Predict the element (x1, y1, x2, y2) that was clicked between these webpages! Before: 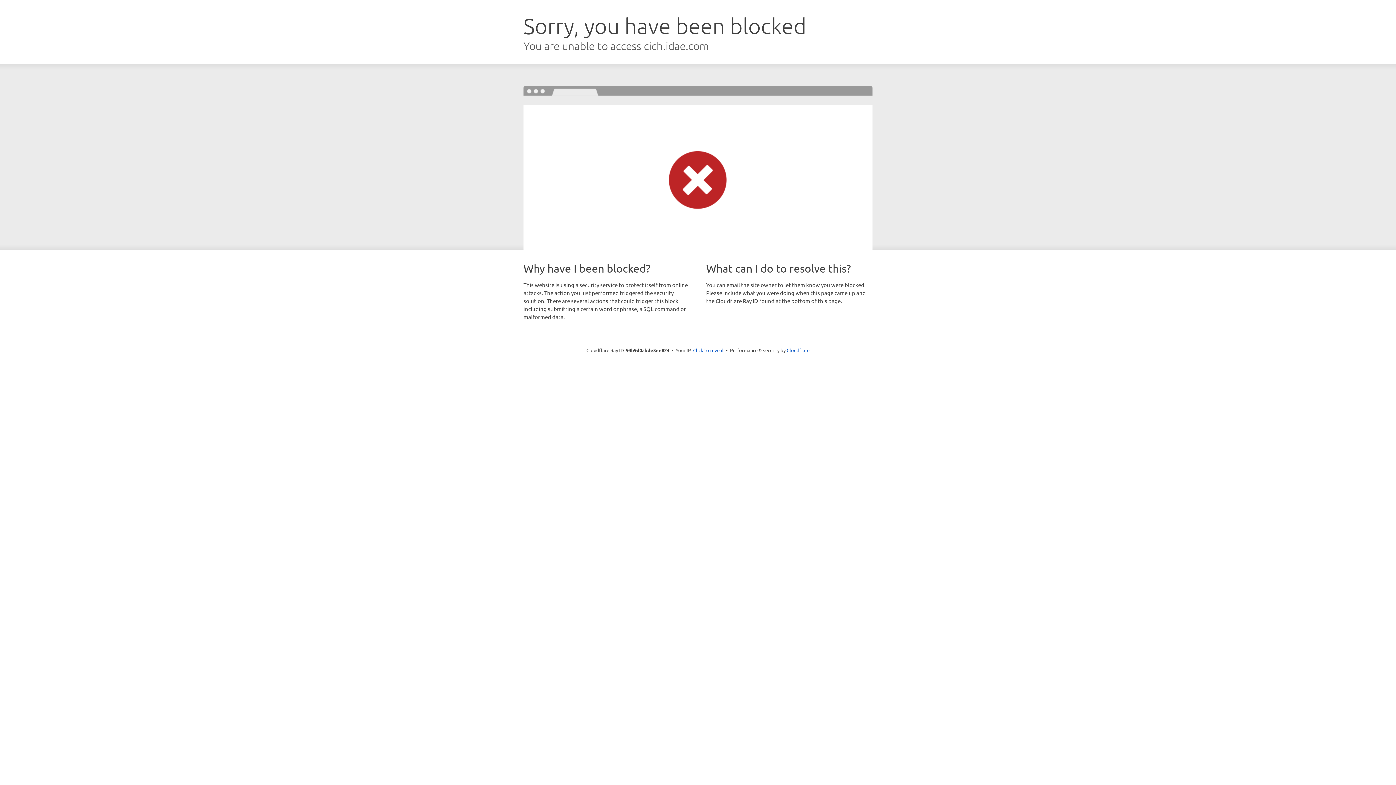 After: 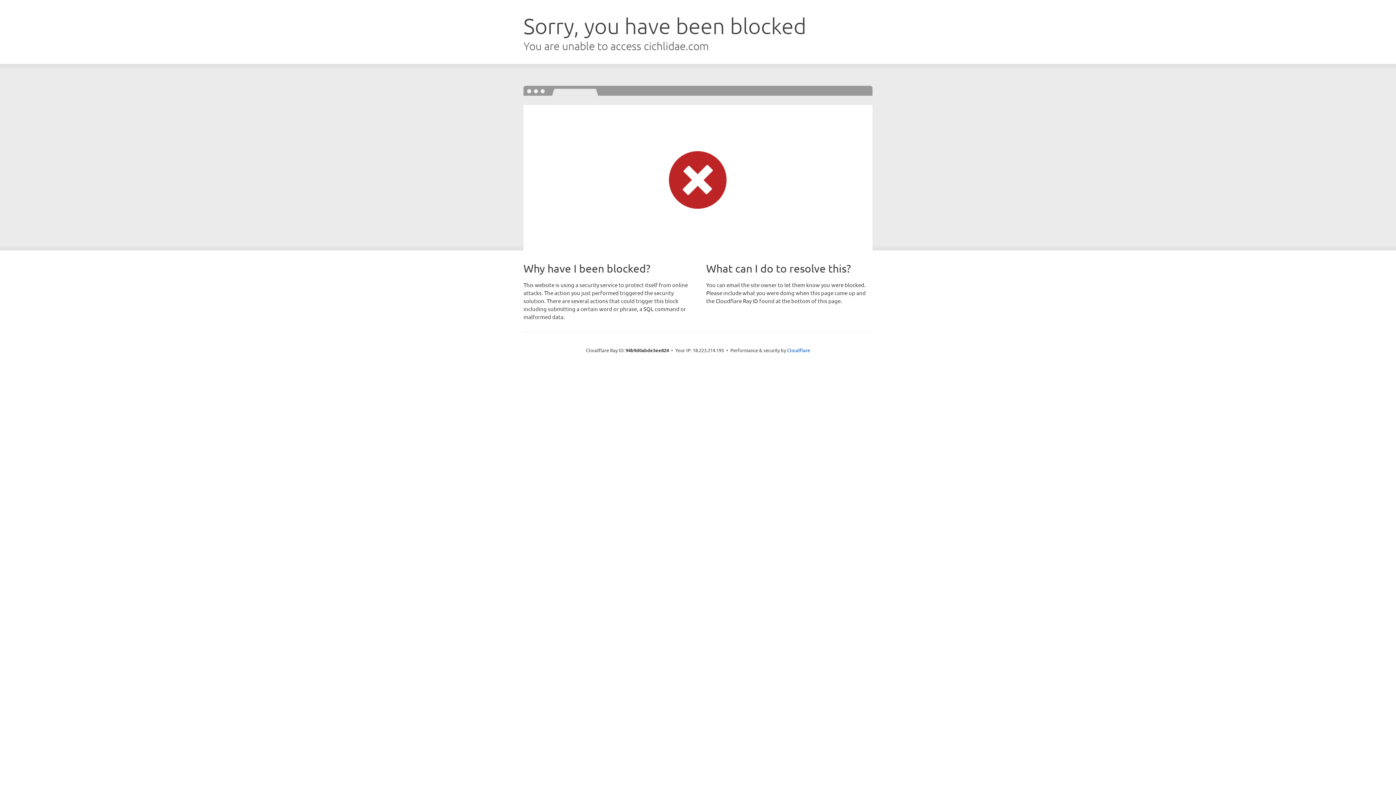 Action: bbox: (693, 346, 723, 353) label: Click to reveal